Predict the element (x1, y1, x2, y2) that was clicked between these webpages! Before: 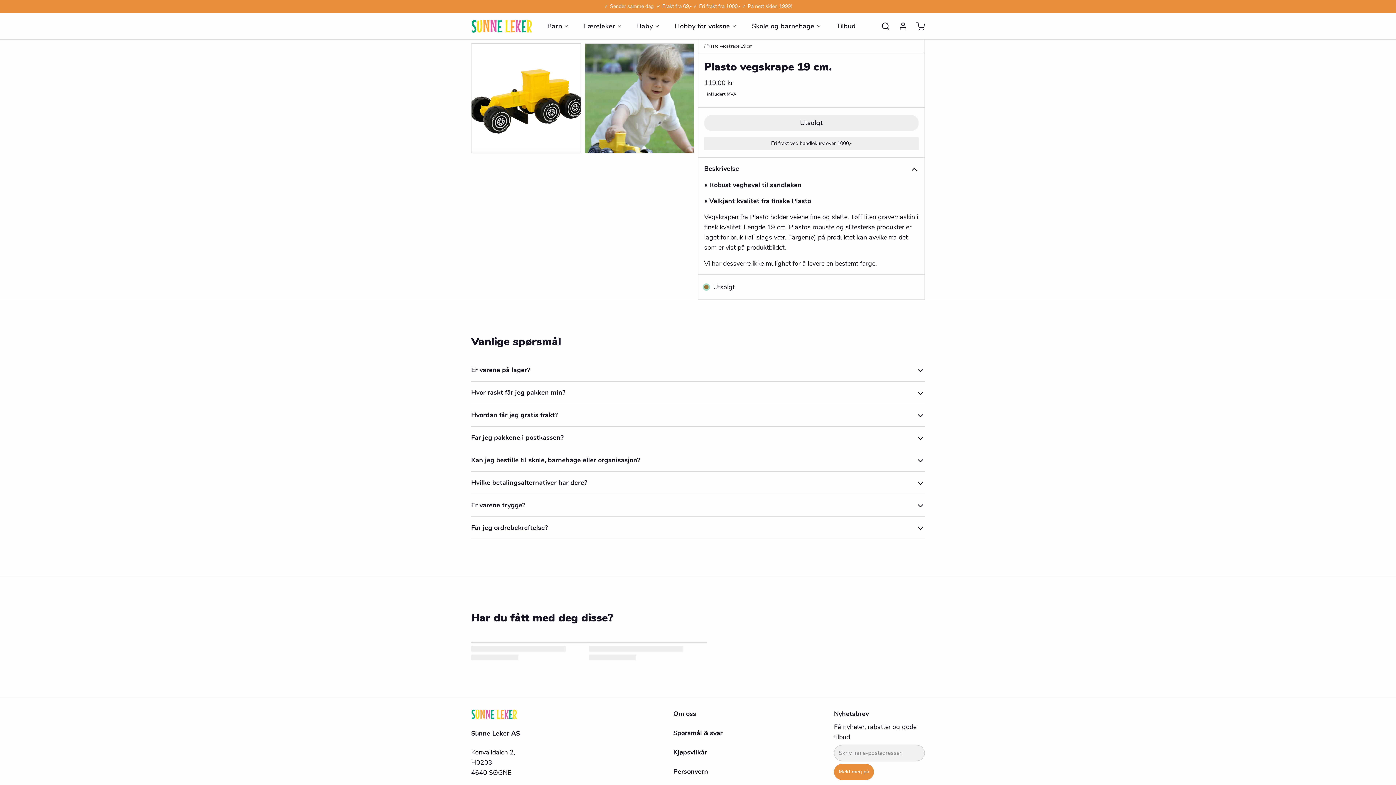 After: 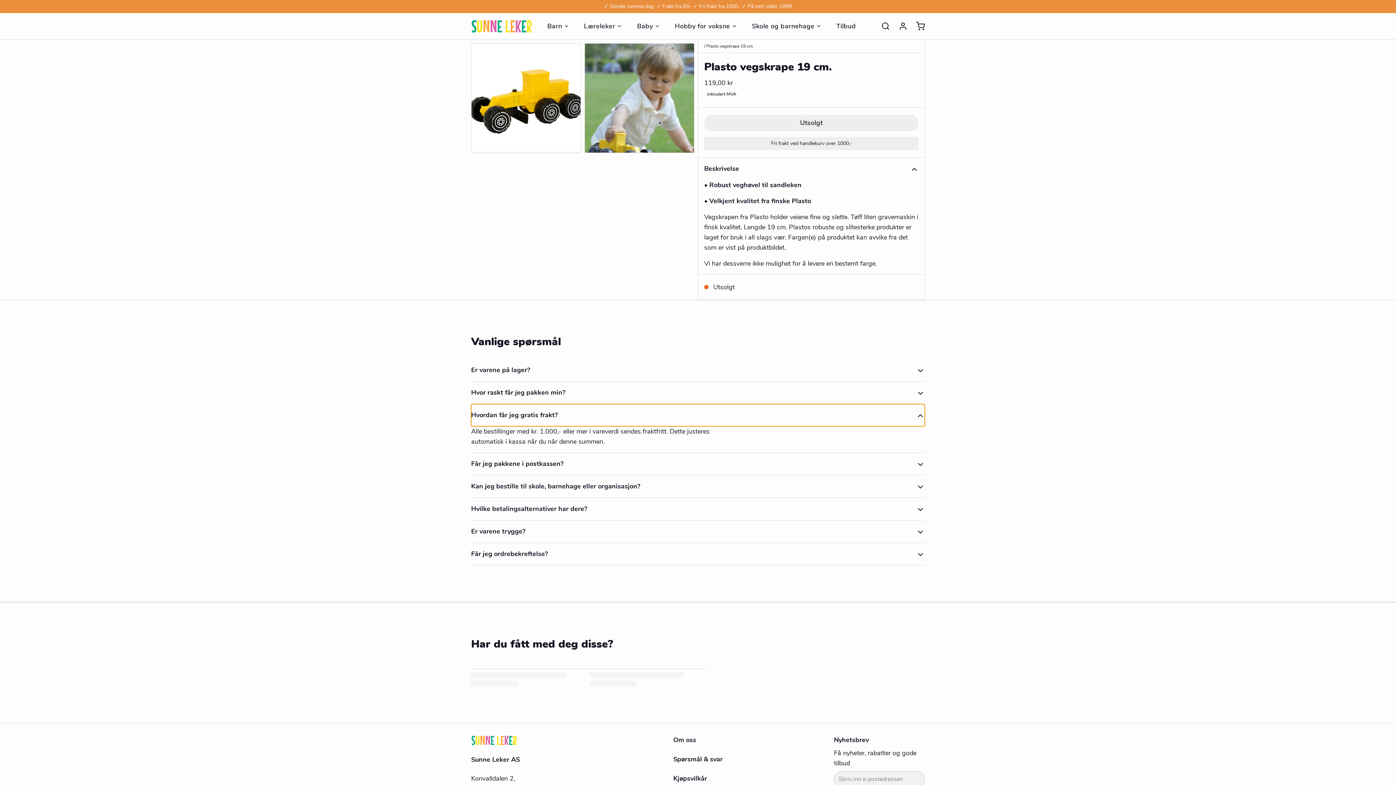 Action: bbox: (471, 404, 925, 426) label: Hvordan får jeg gratis frakt?